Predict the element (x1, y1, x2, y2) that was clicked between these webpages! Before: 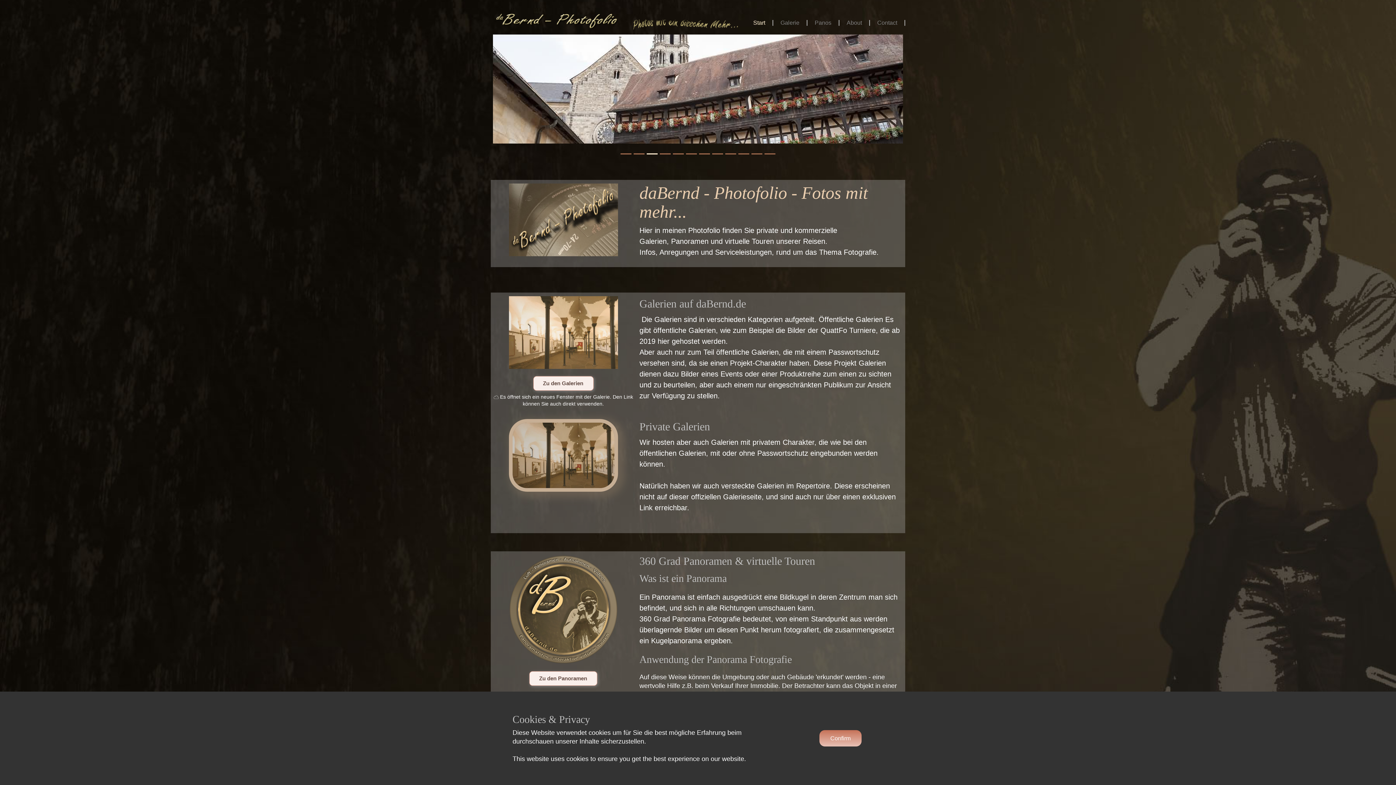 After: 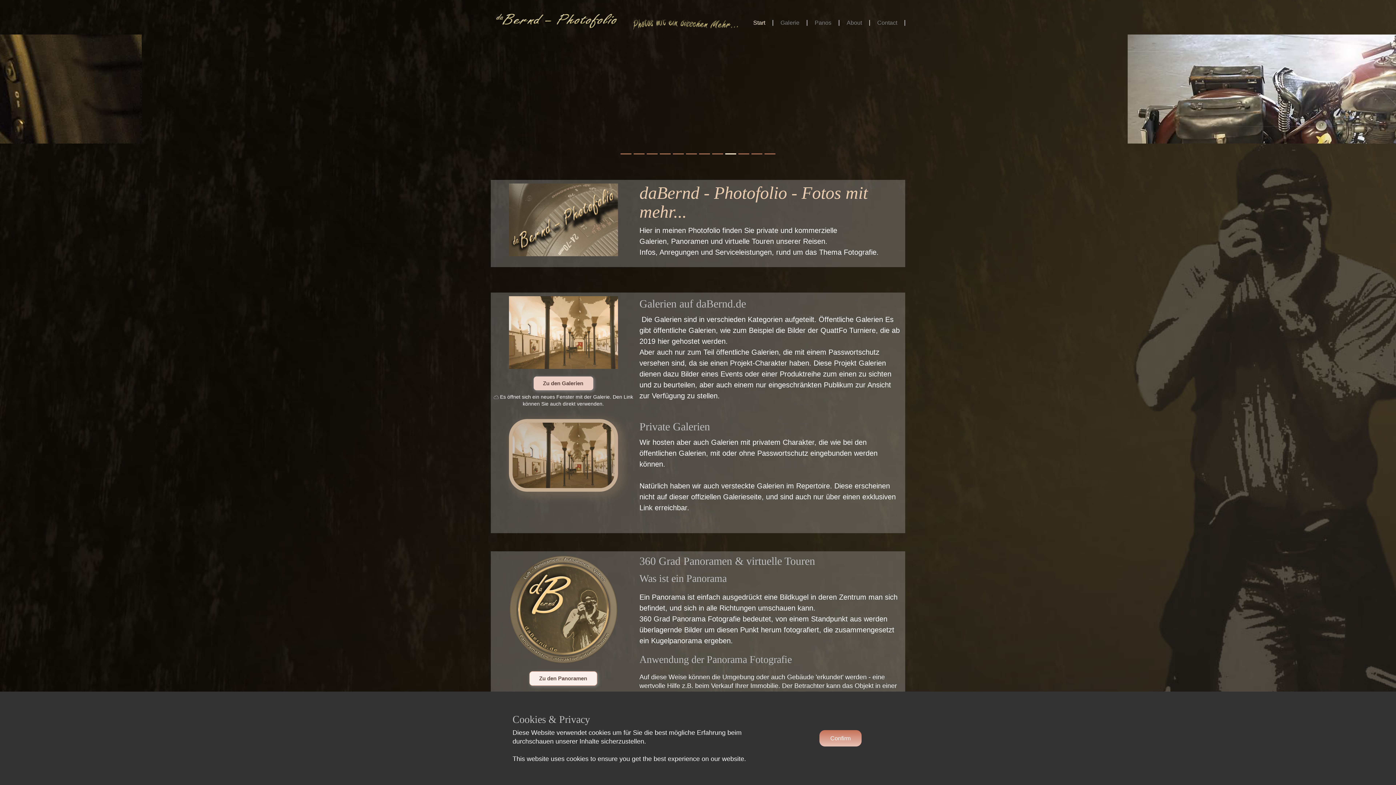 Action: bbox: (533, 376, 593, 390) label: Zu den Galerien
